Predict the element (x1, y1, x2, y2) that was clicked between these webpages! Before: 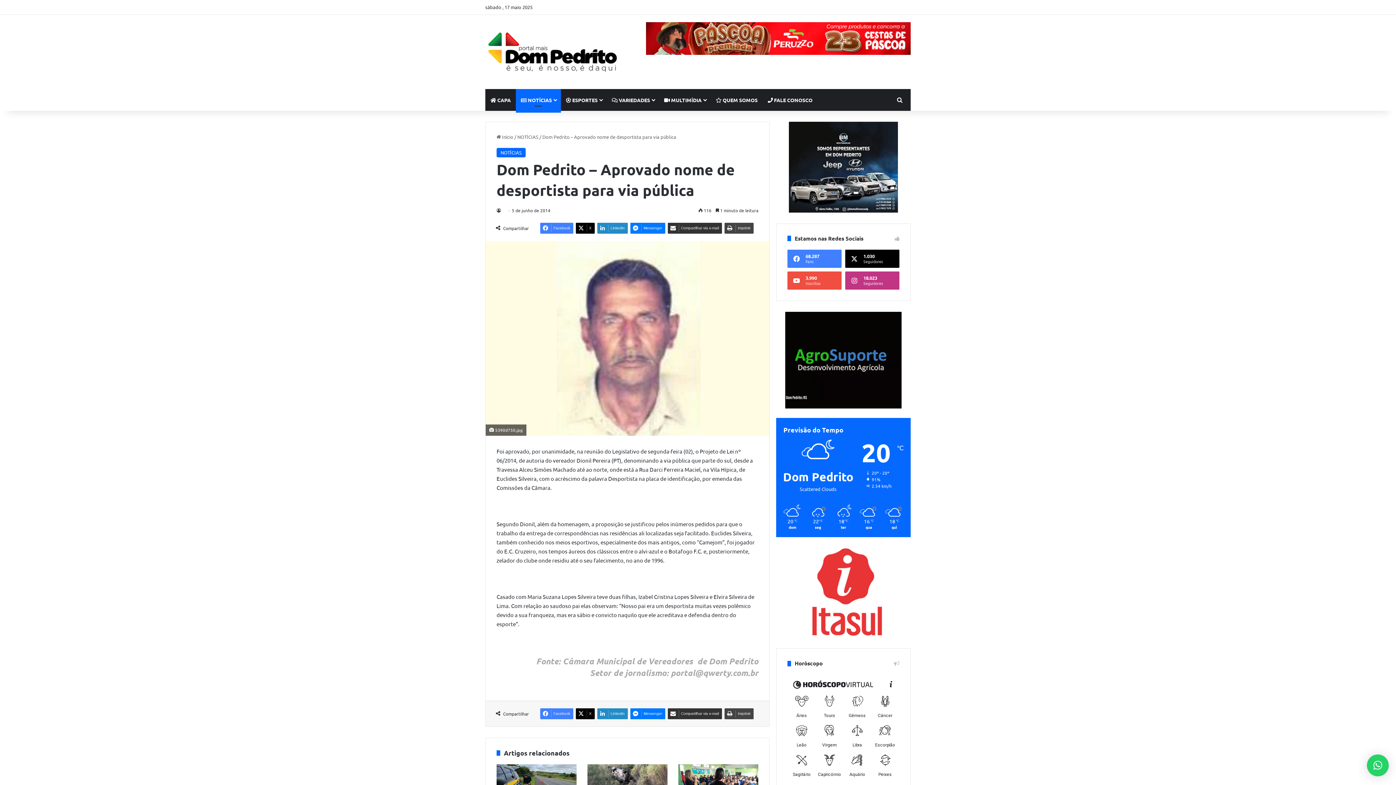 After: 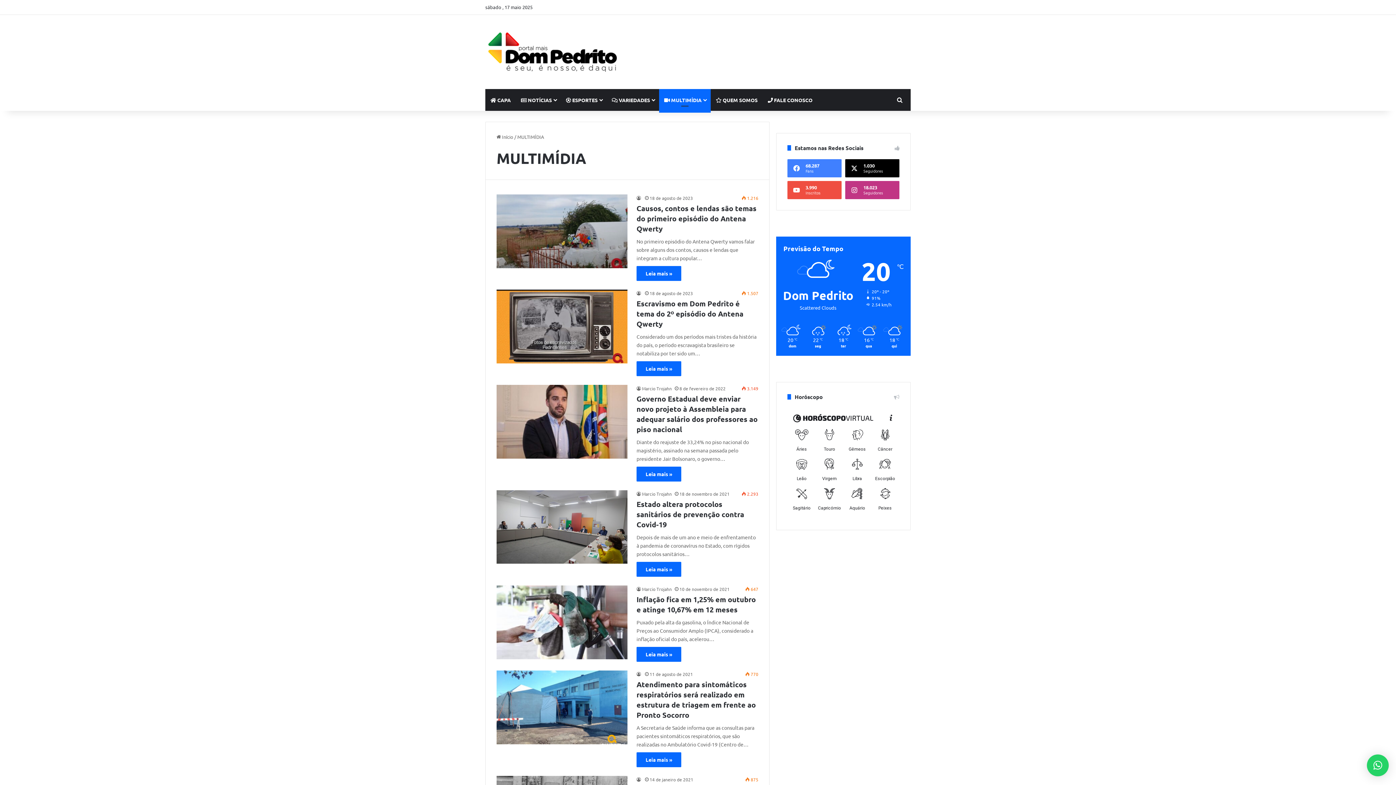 Action: bbox: (659, 88, 710, 110) label:  MULTIMÍDIA